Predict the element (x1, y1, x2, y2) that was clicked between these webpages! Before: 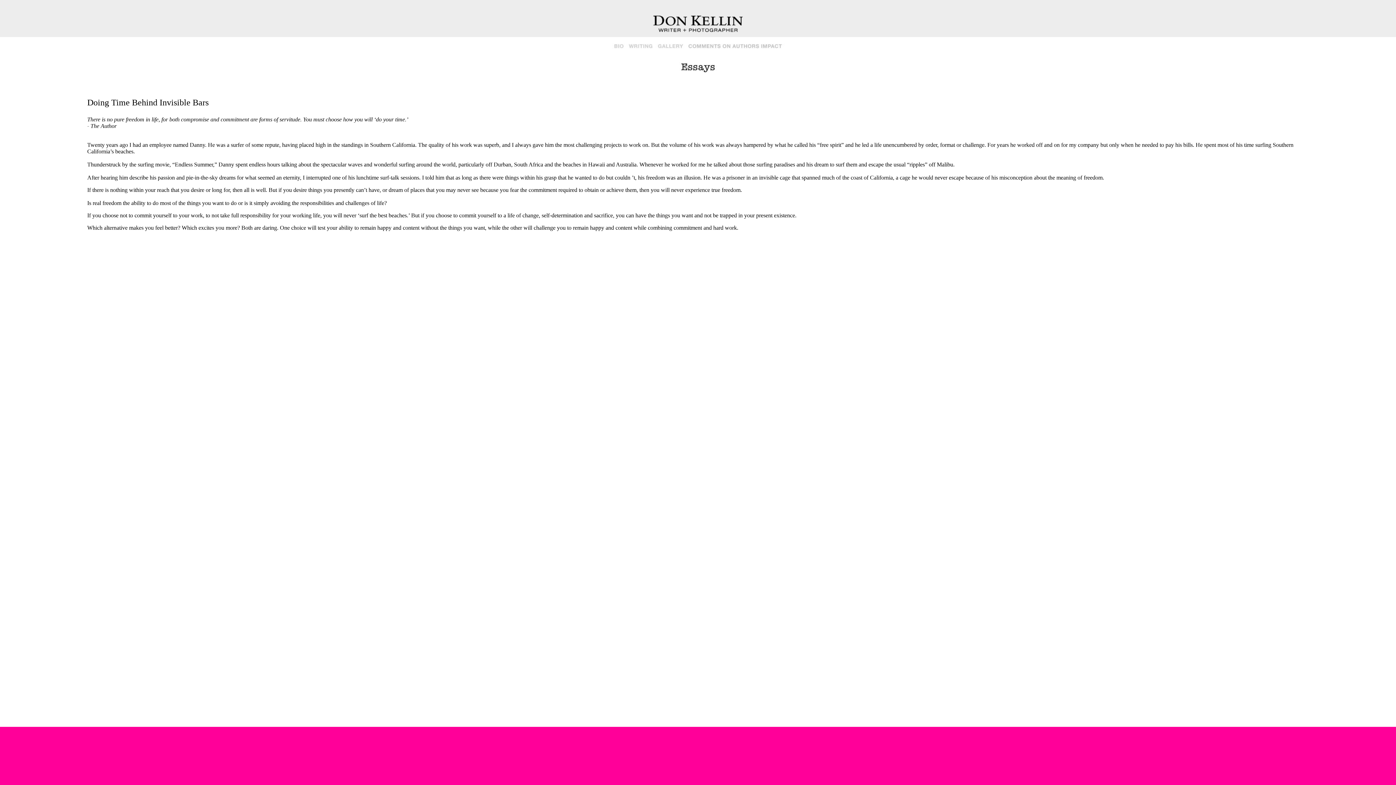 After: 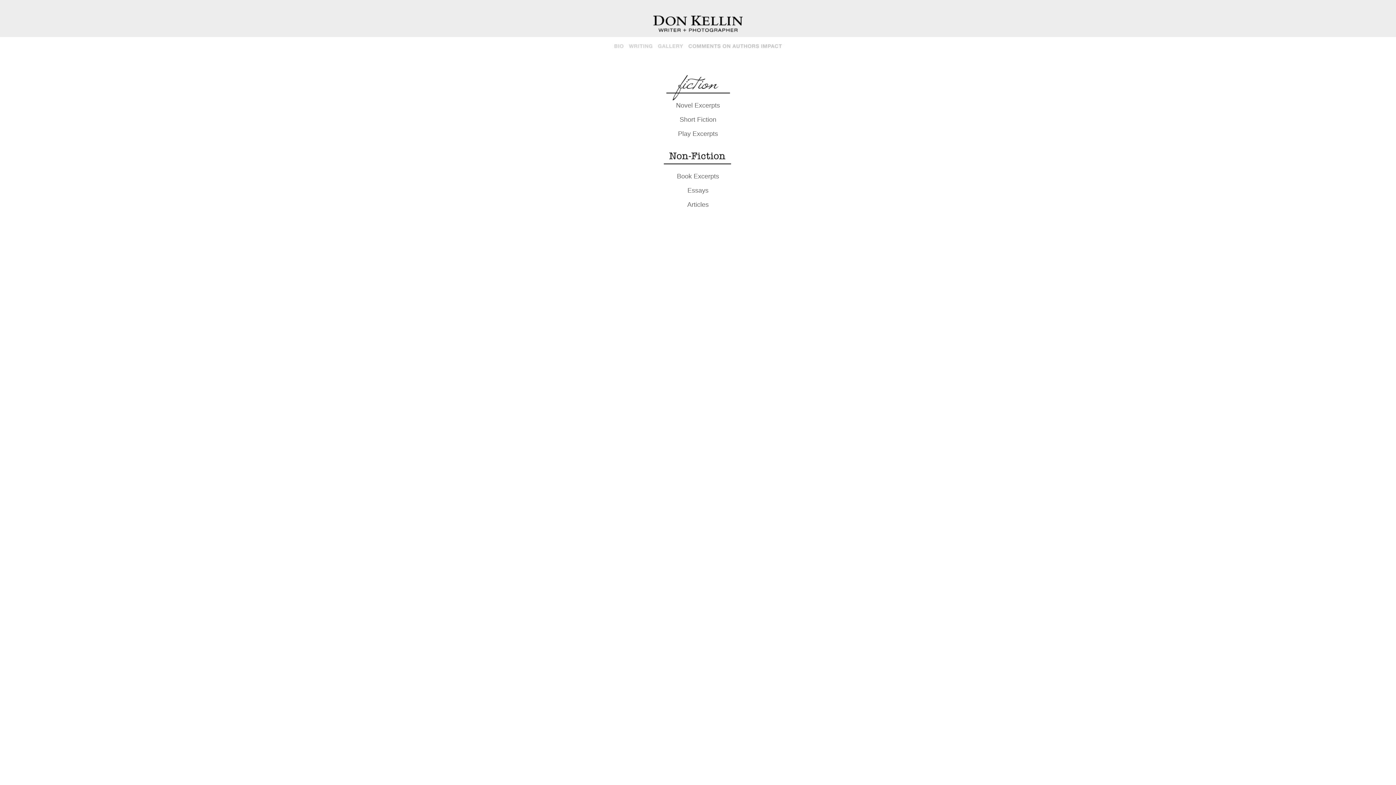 Action: bbox: (626, 44, 655, 50)